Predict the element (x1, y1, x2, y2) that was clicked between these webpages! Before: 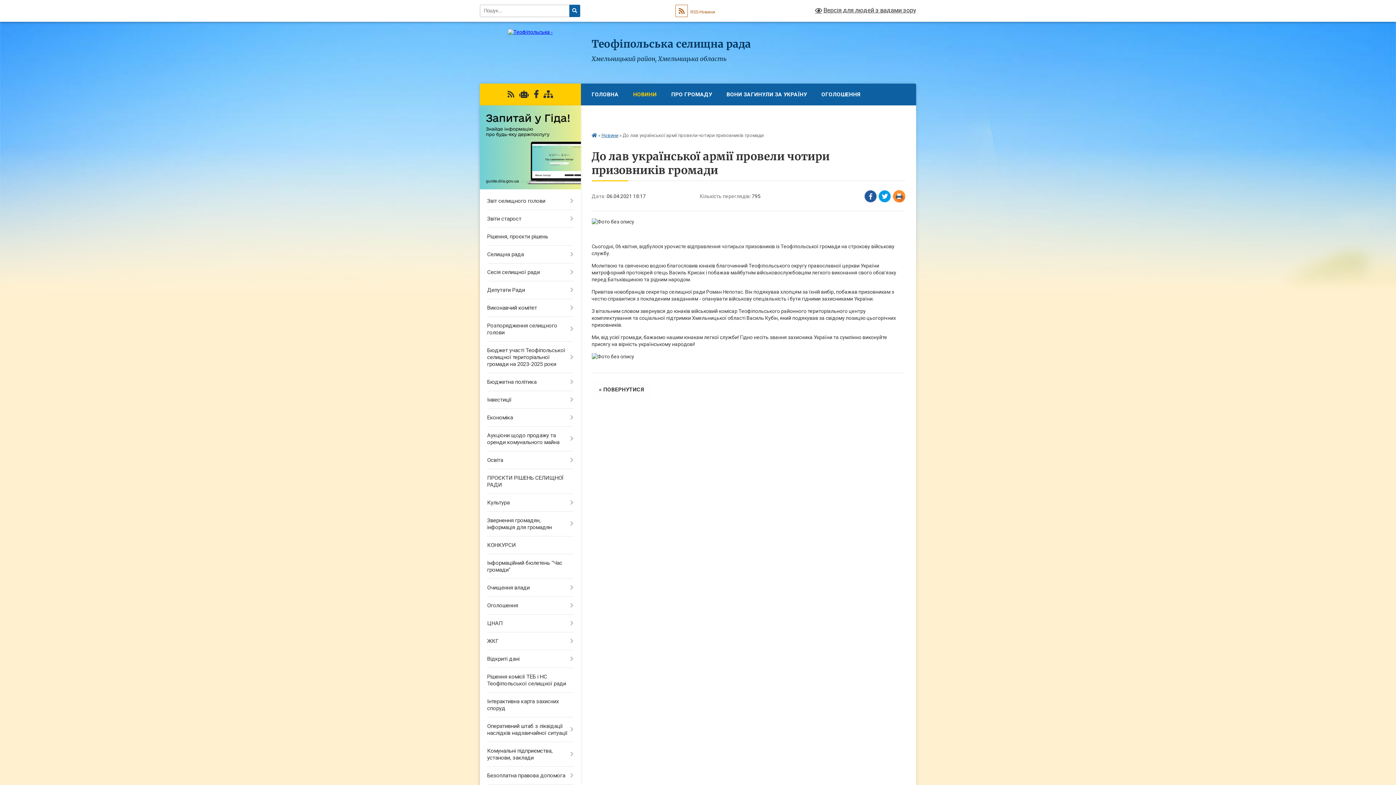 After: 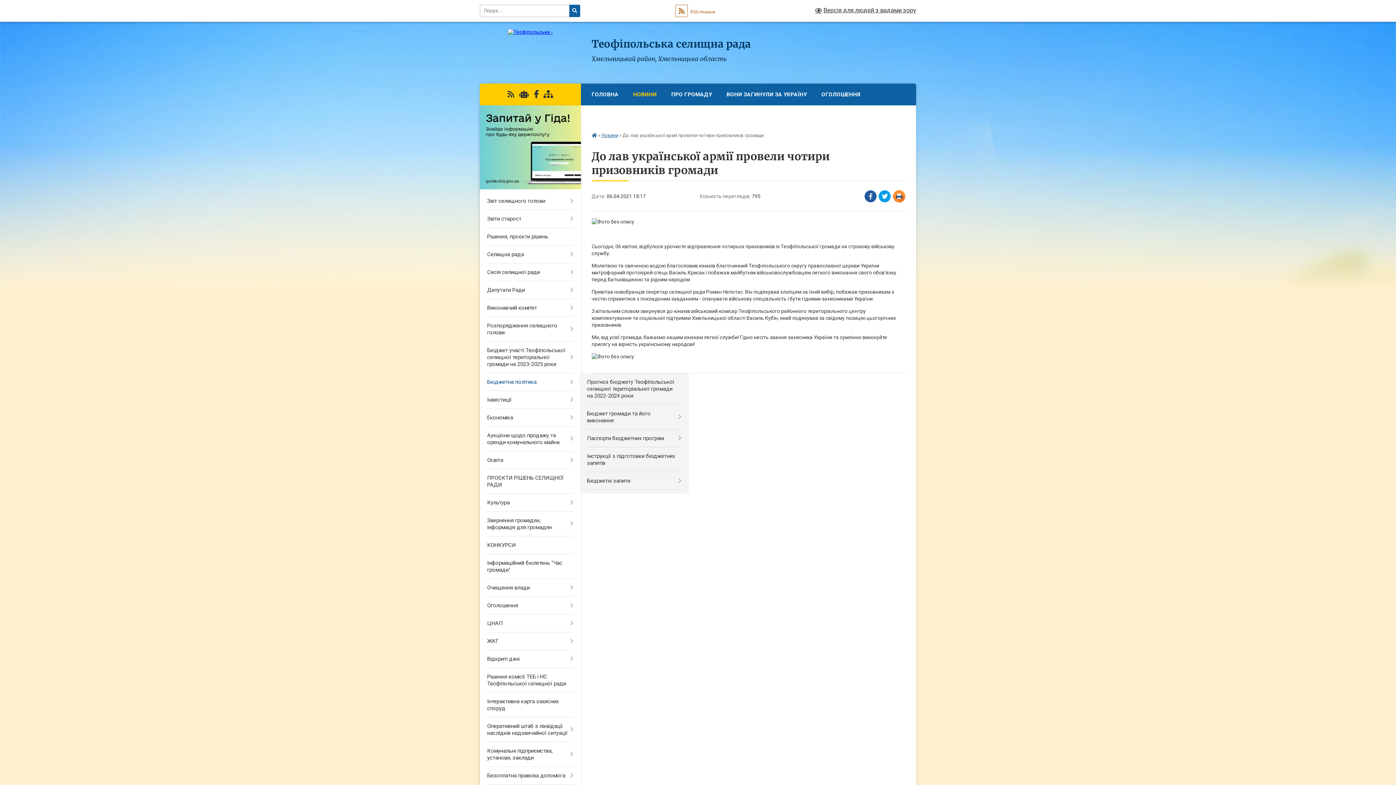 Action: bbox: (480, 373, 580, 391) label: Бюджетна політика